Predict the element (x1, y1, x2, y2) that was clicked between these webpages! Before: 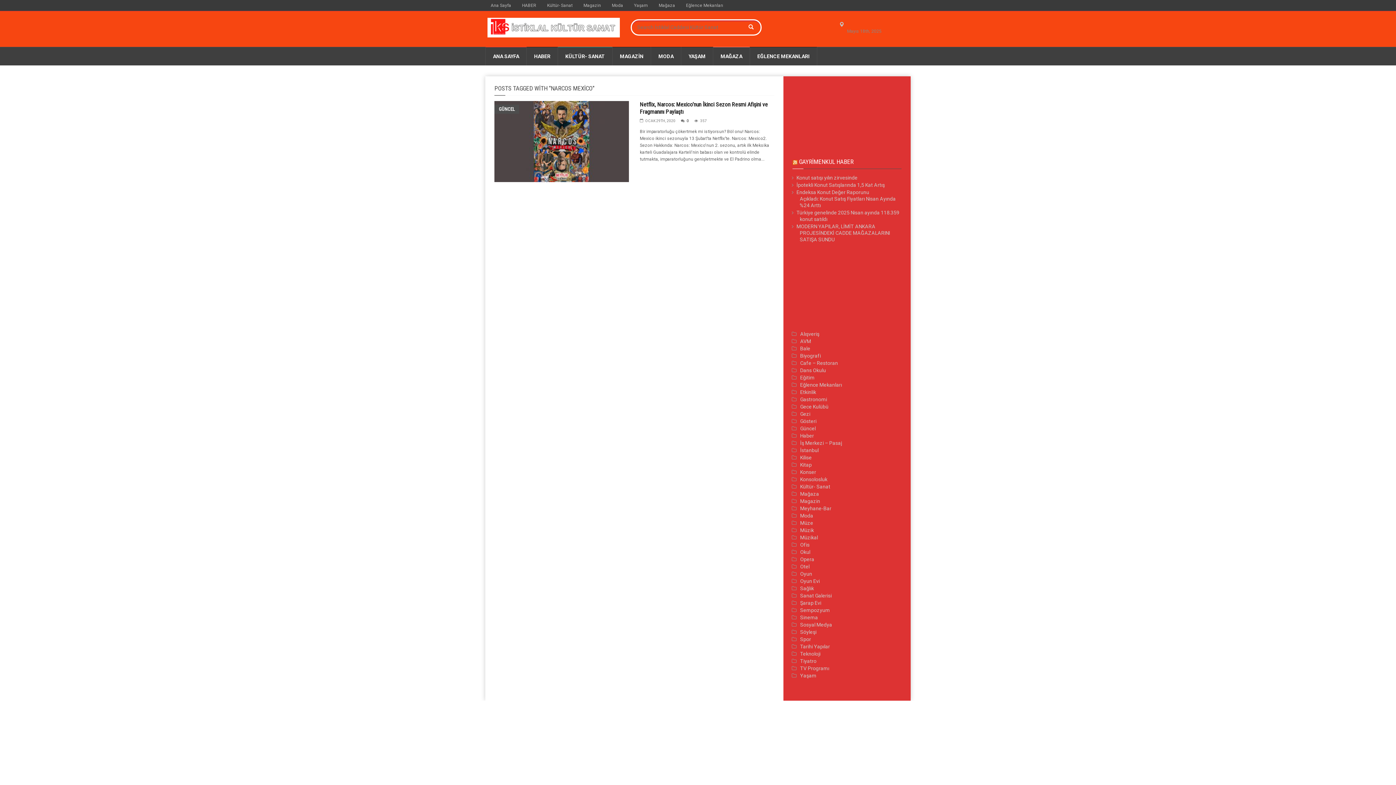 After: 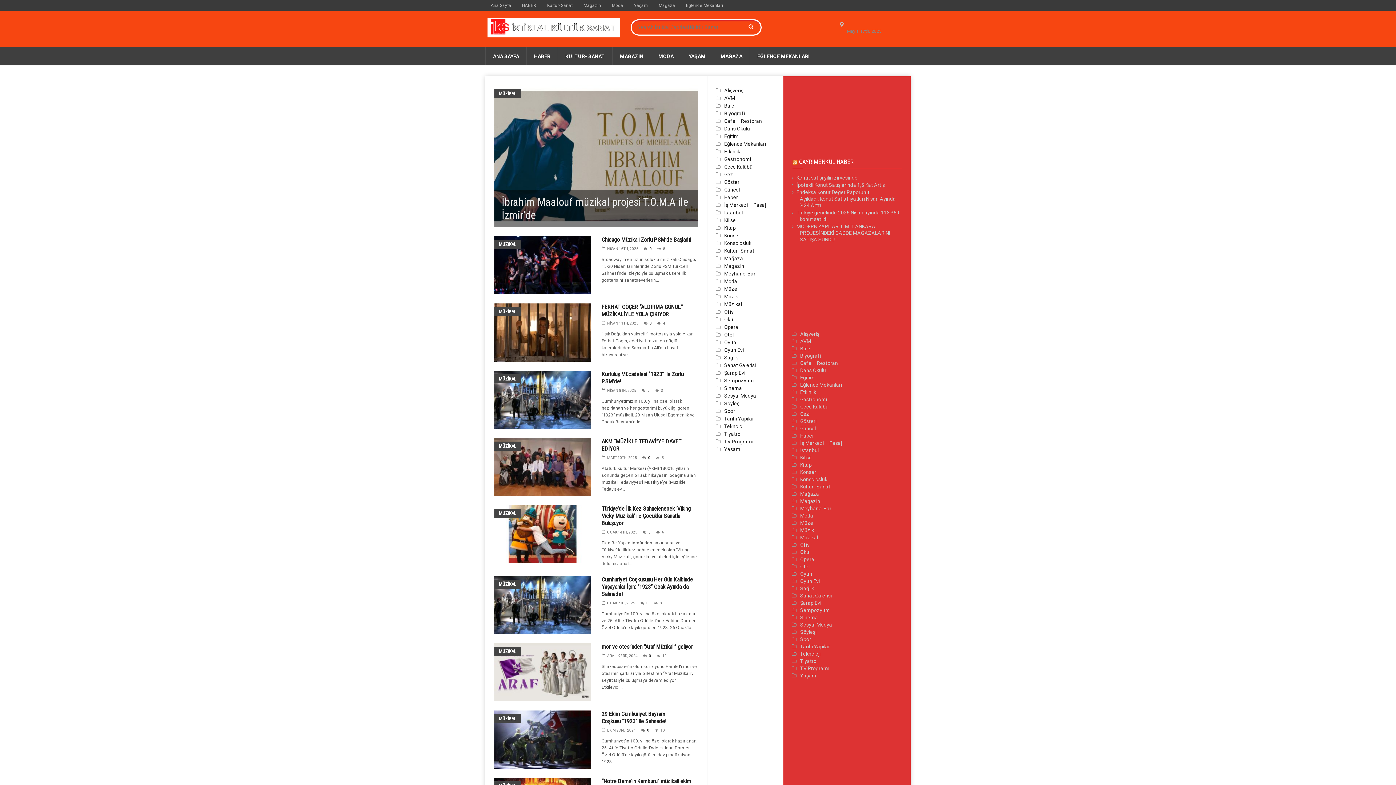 Action: label: Müzikal bbox: (800, 534, 818, 540)